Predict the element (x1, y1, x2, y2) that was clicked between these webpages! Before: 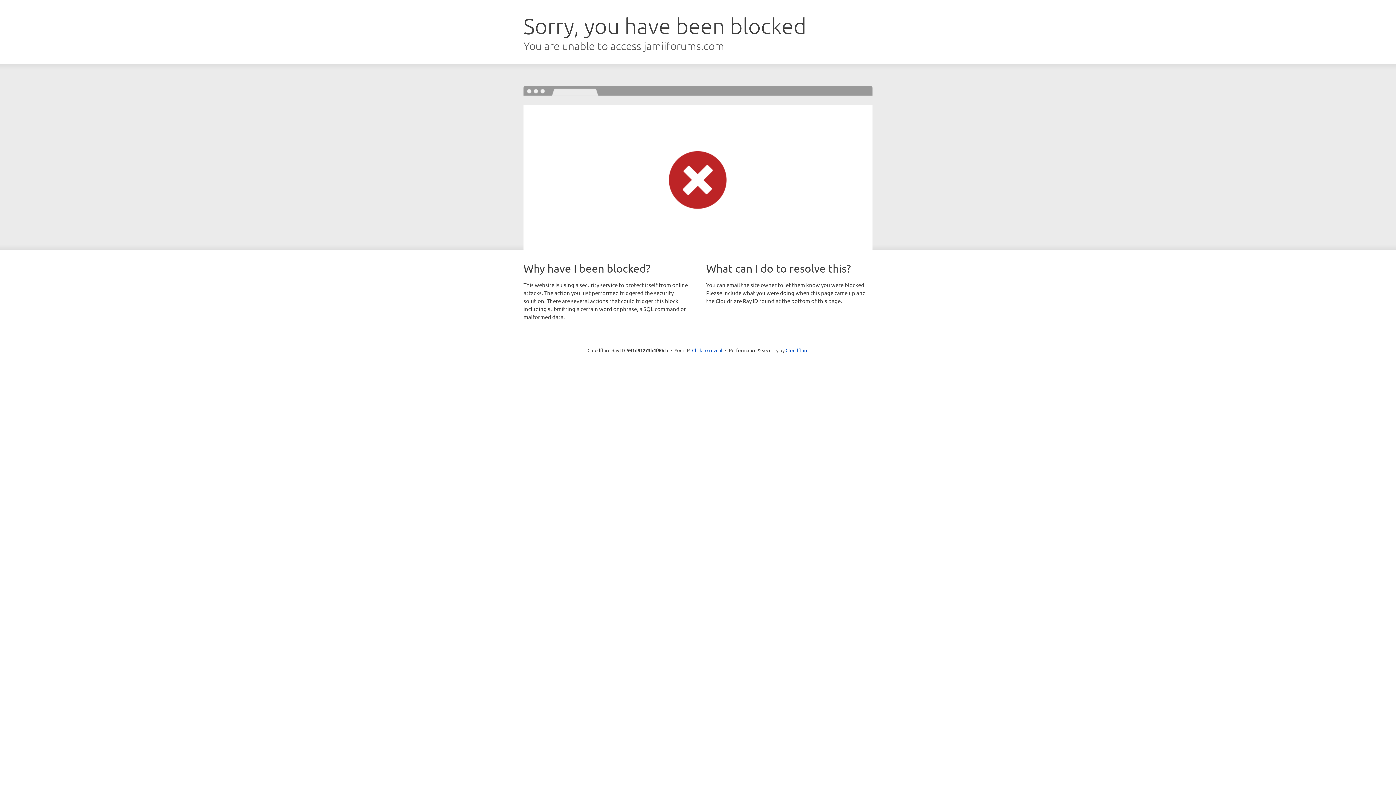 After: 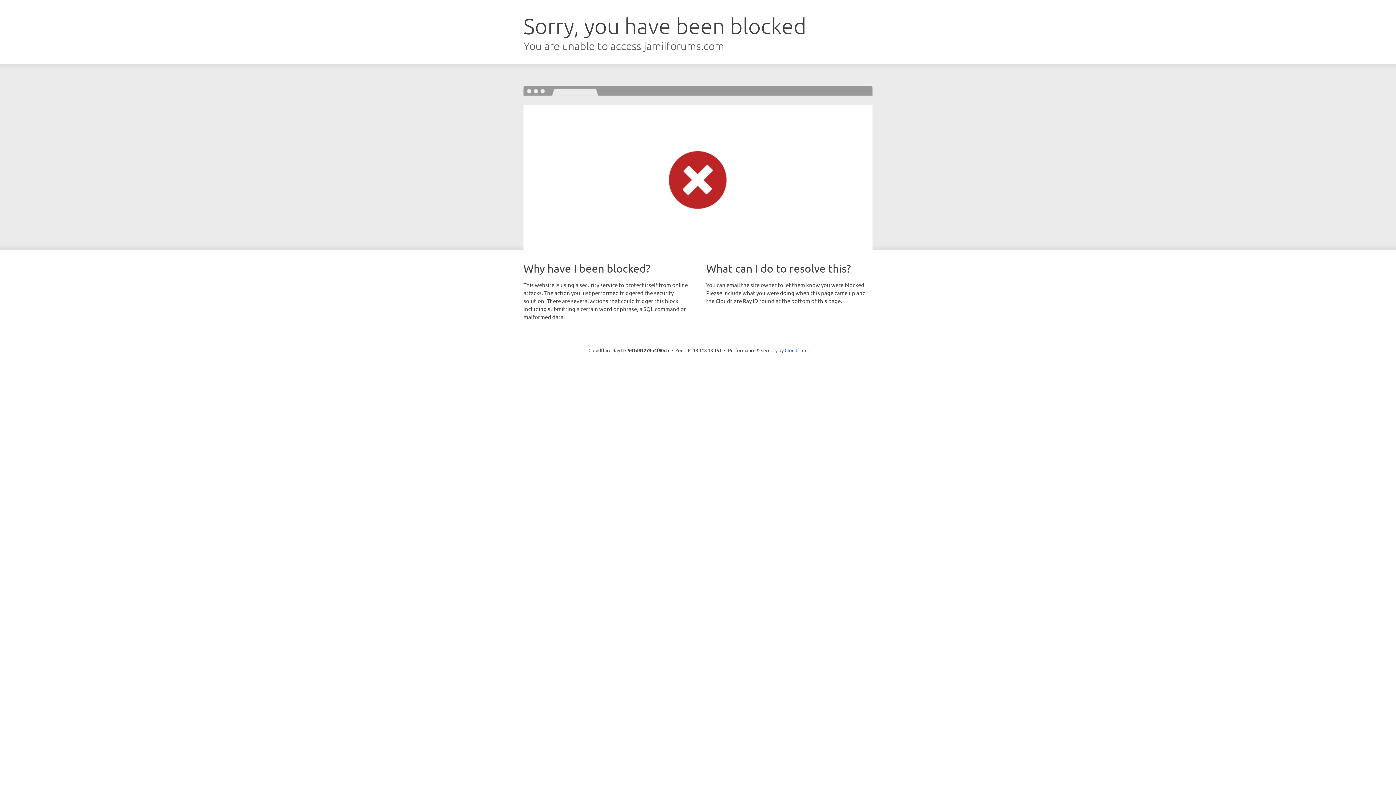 Action: bbox: (692, 346, 722, 353) label: Click to reveal